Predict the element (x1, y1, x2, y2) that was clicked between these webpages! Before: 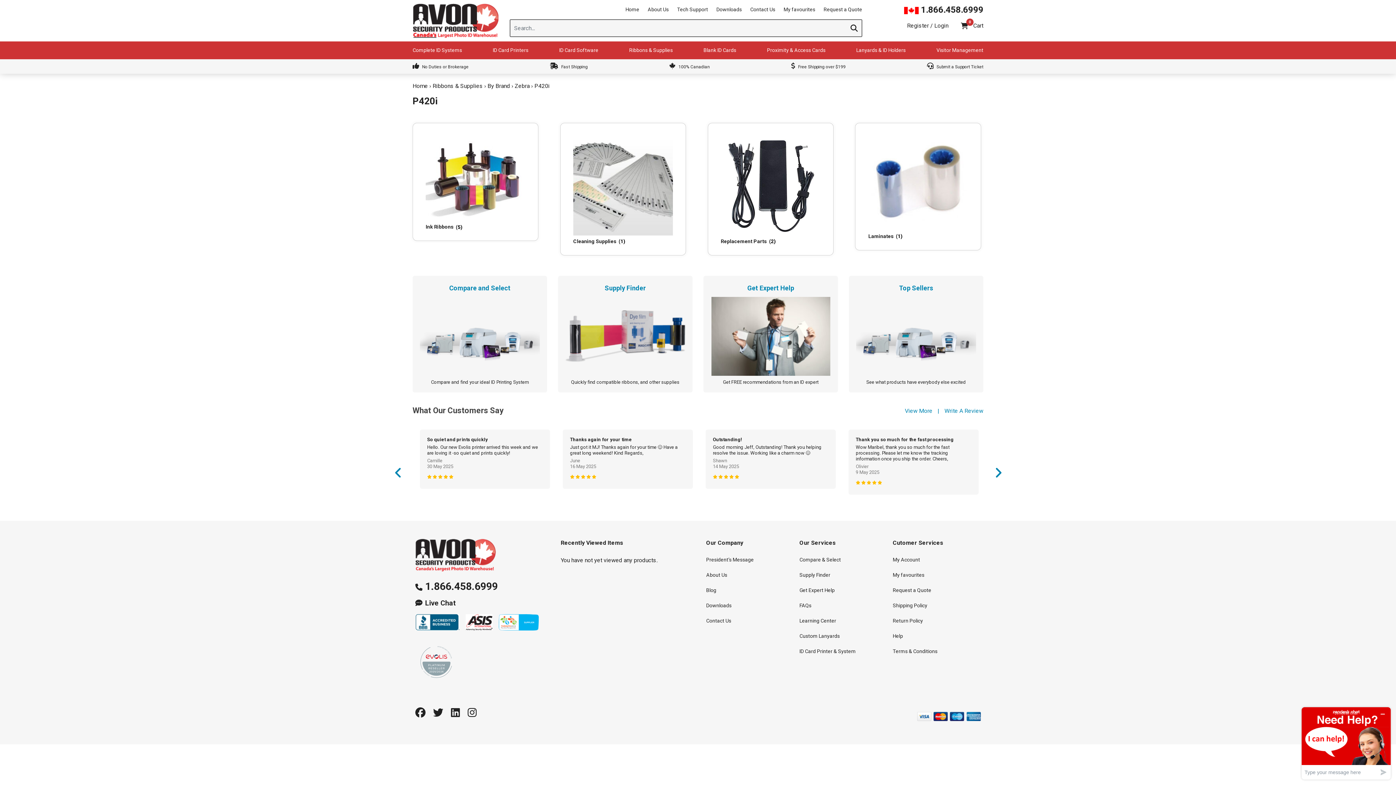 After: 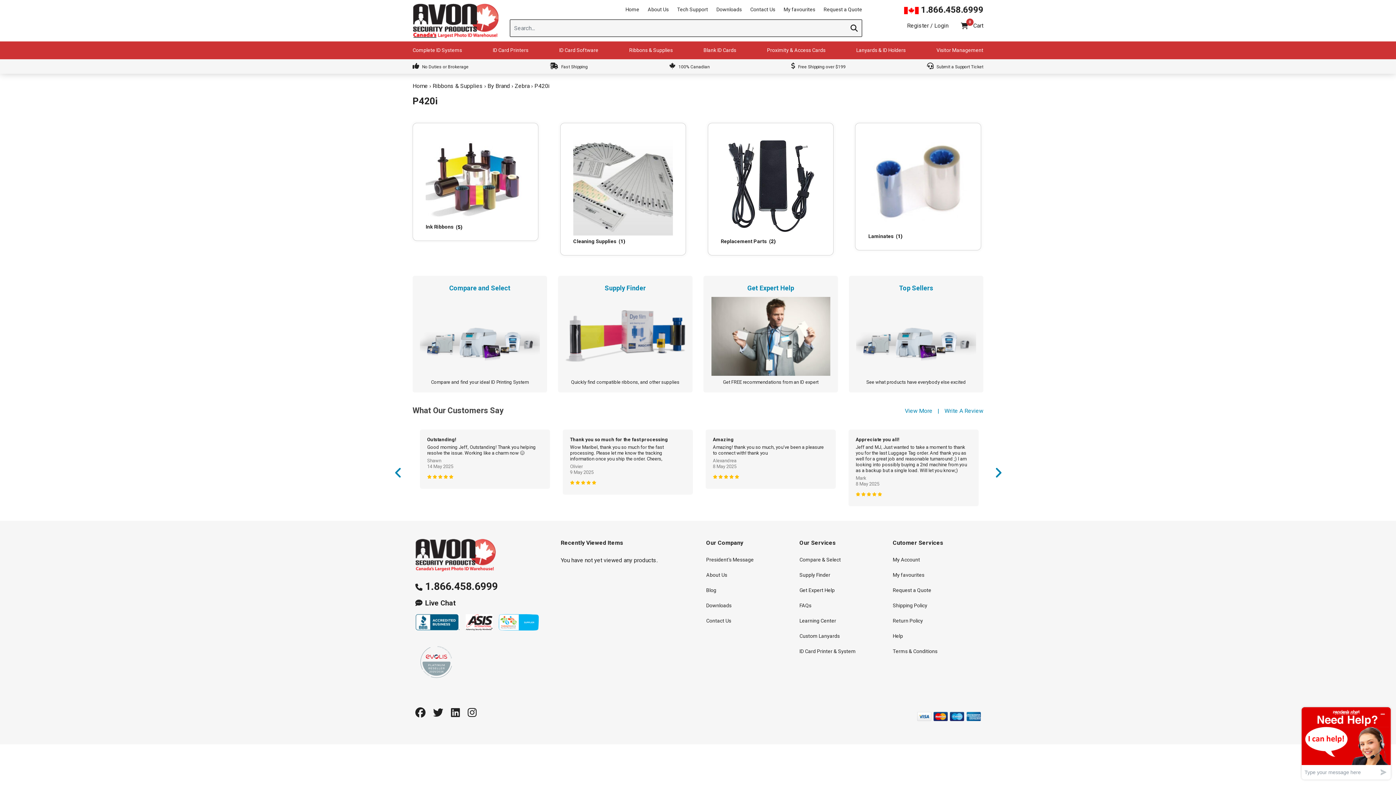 Action: bbox: (994, 471, 1001, 479) label: Next